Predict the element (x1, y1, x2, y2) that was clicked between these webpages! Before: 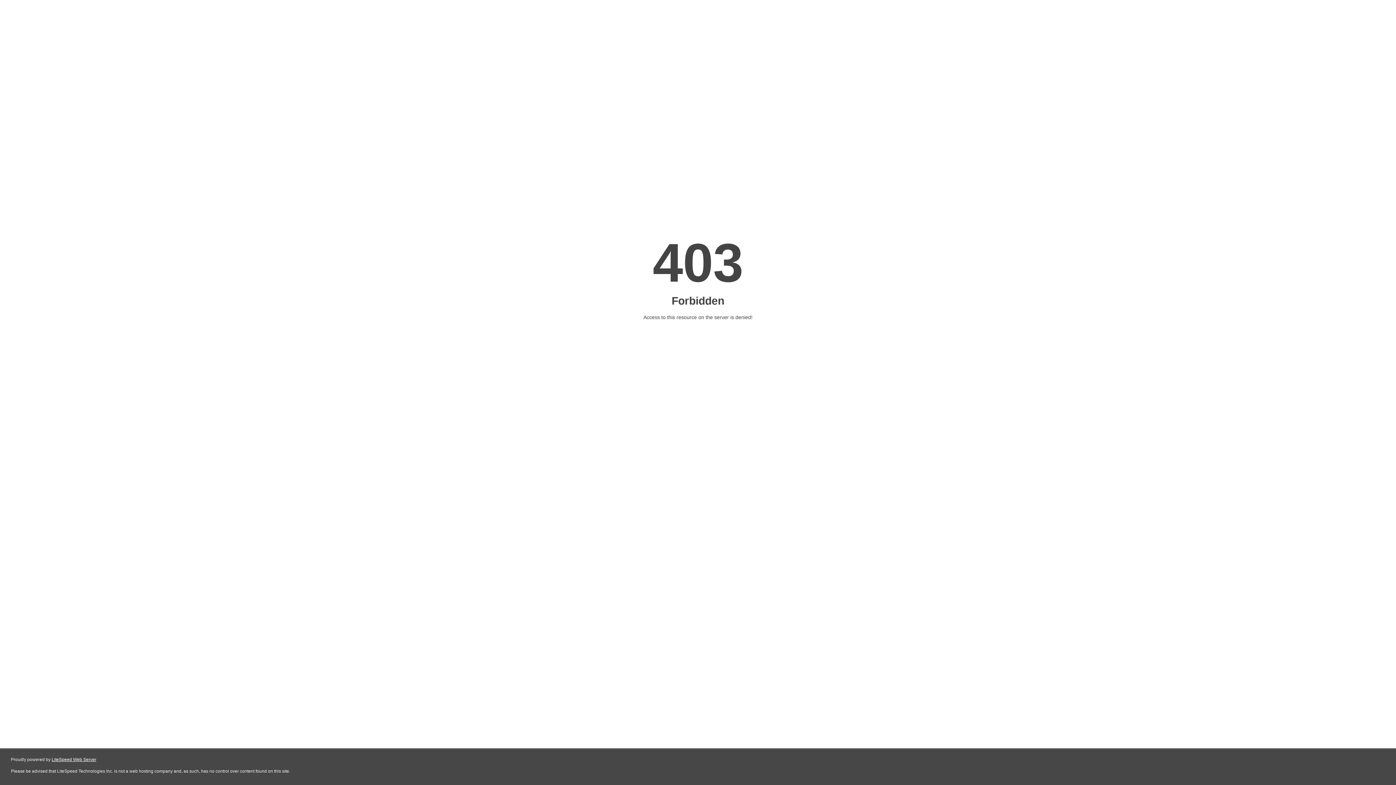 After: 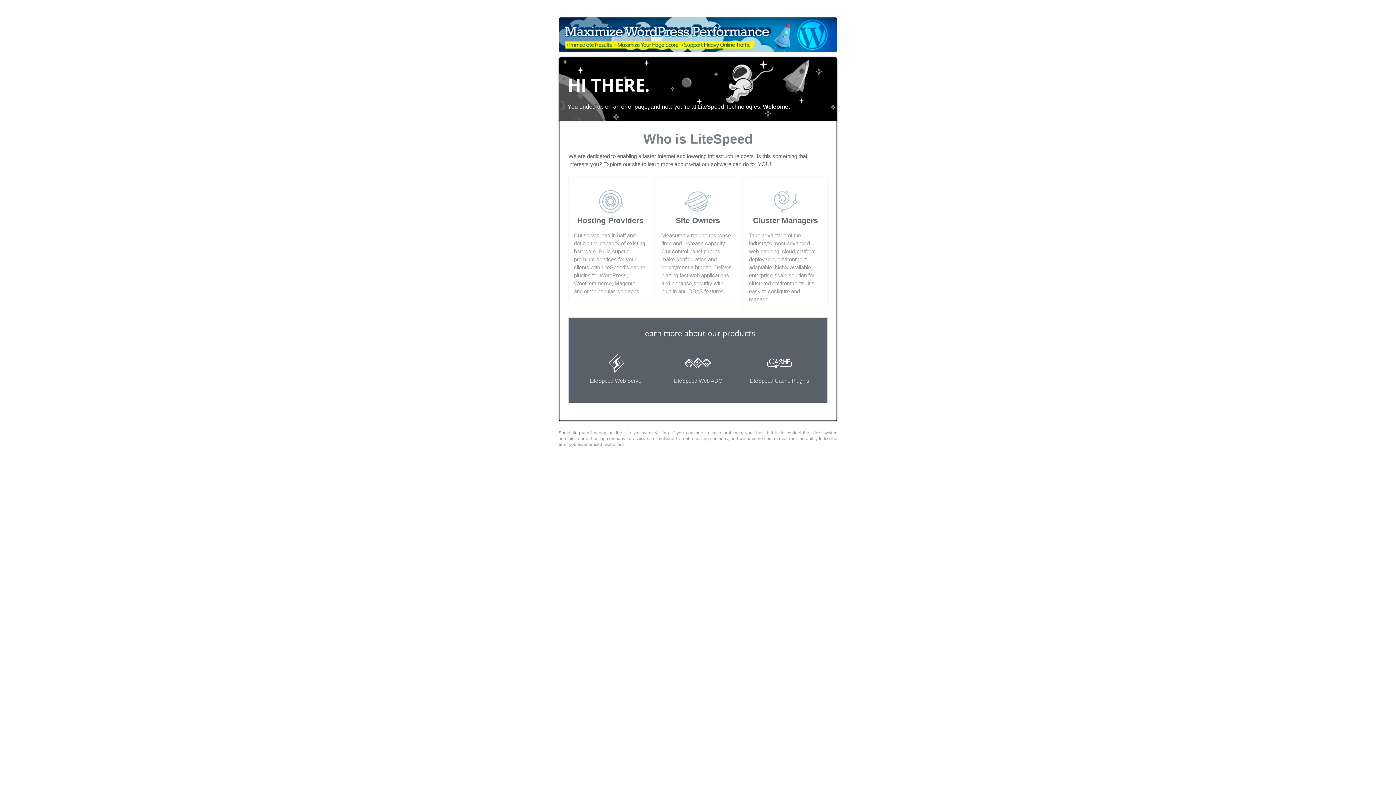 Action: label: LiteSpeed Web Server bbox: (51, 757, 96, 762)